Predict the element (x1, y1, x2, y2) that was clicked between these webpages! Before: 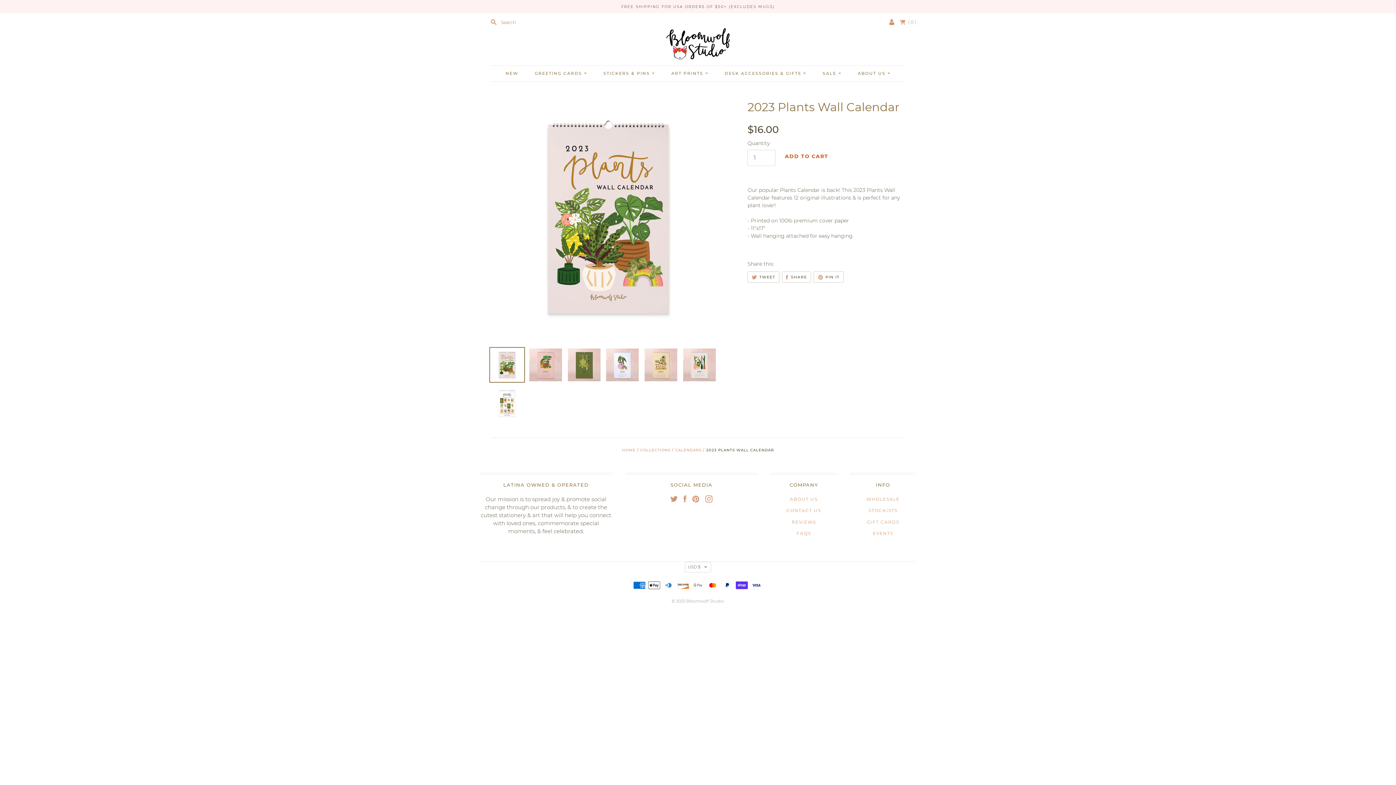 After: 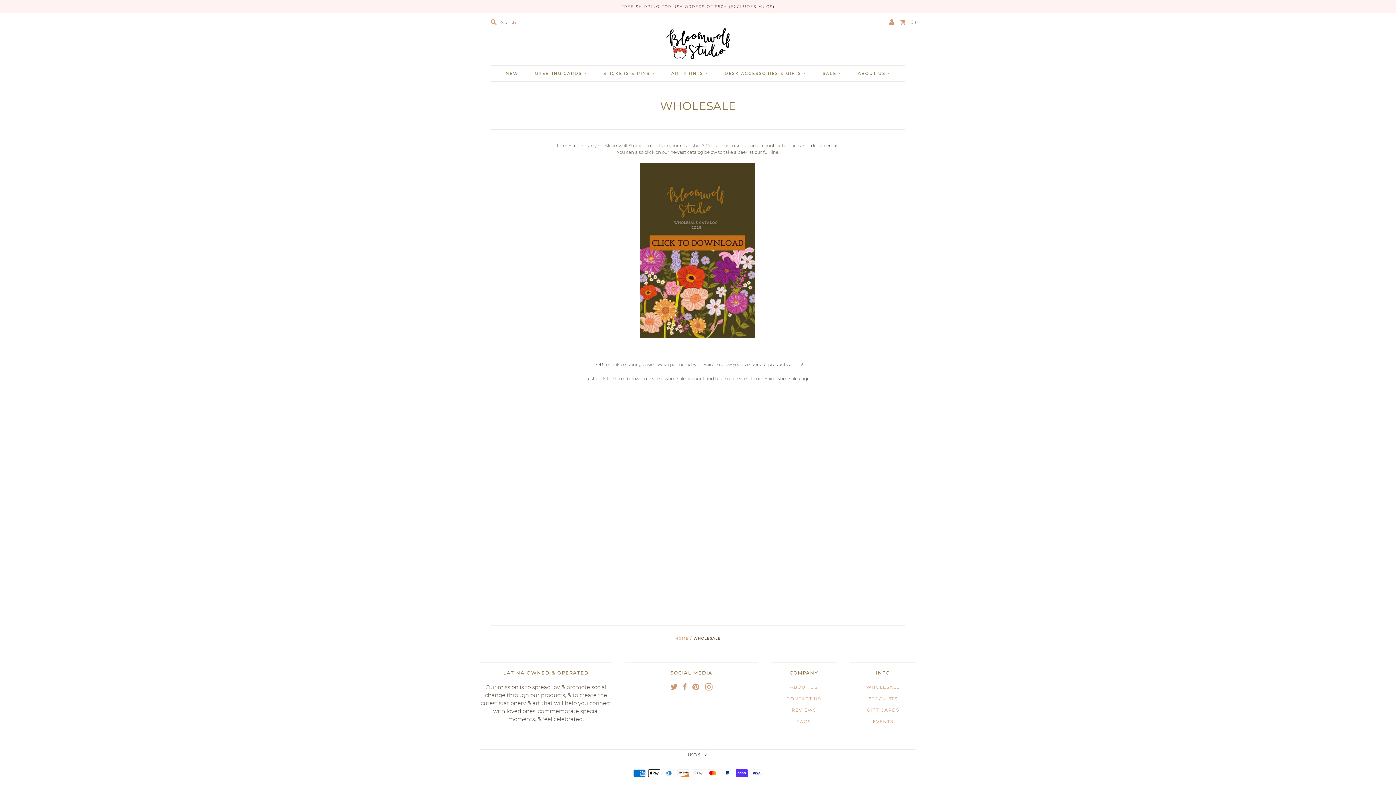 Action: label: WHOLESALE bbox: (866, 496, 899, 502)